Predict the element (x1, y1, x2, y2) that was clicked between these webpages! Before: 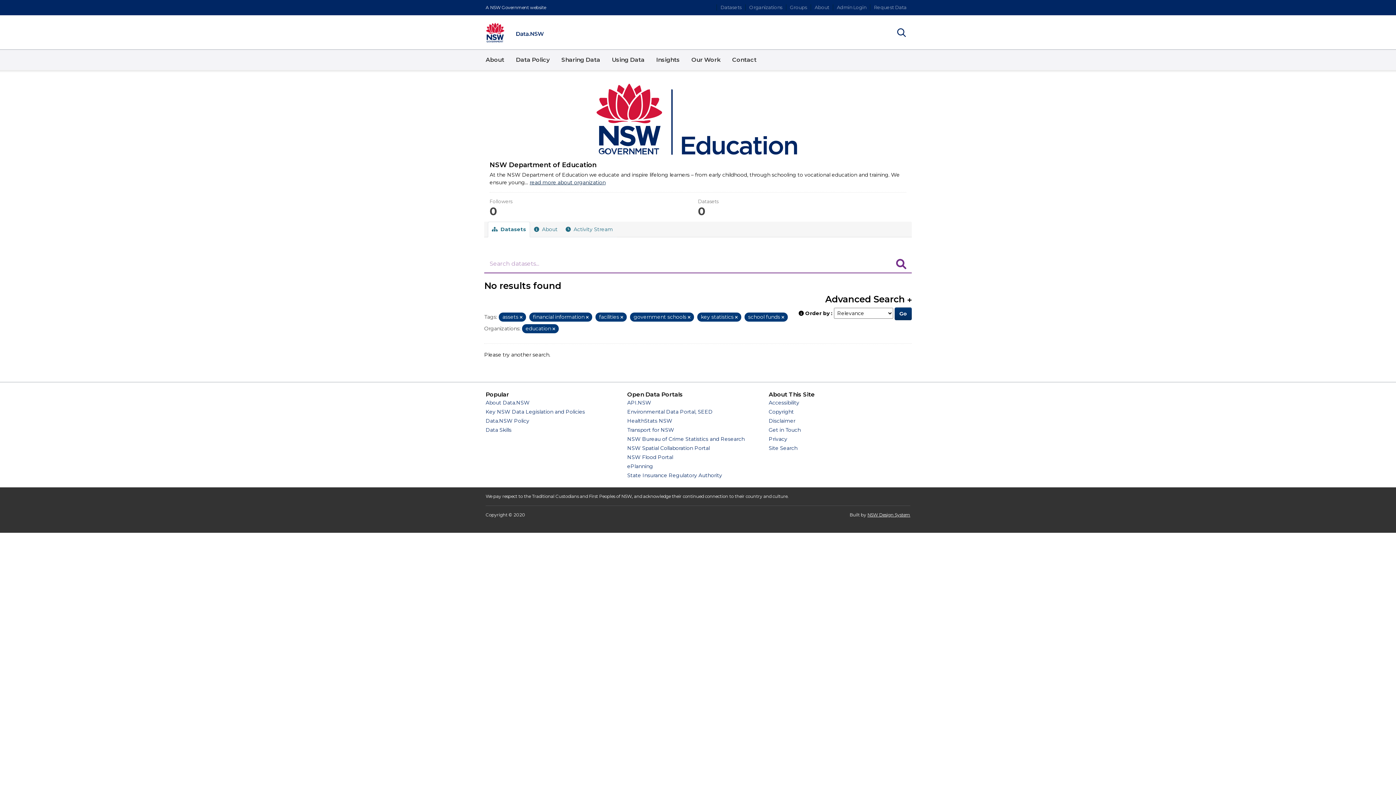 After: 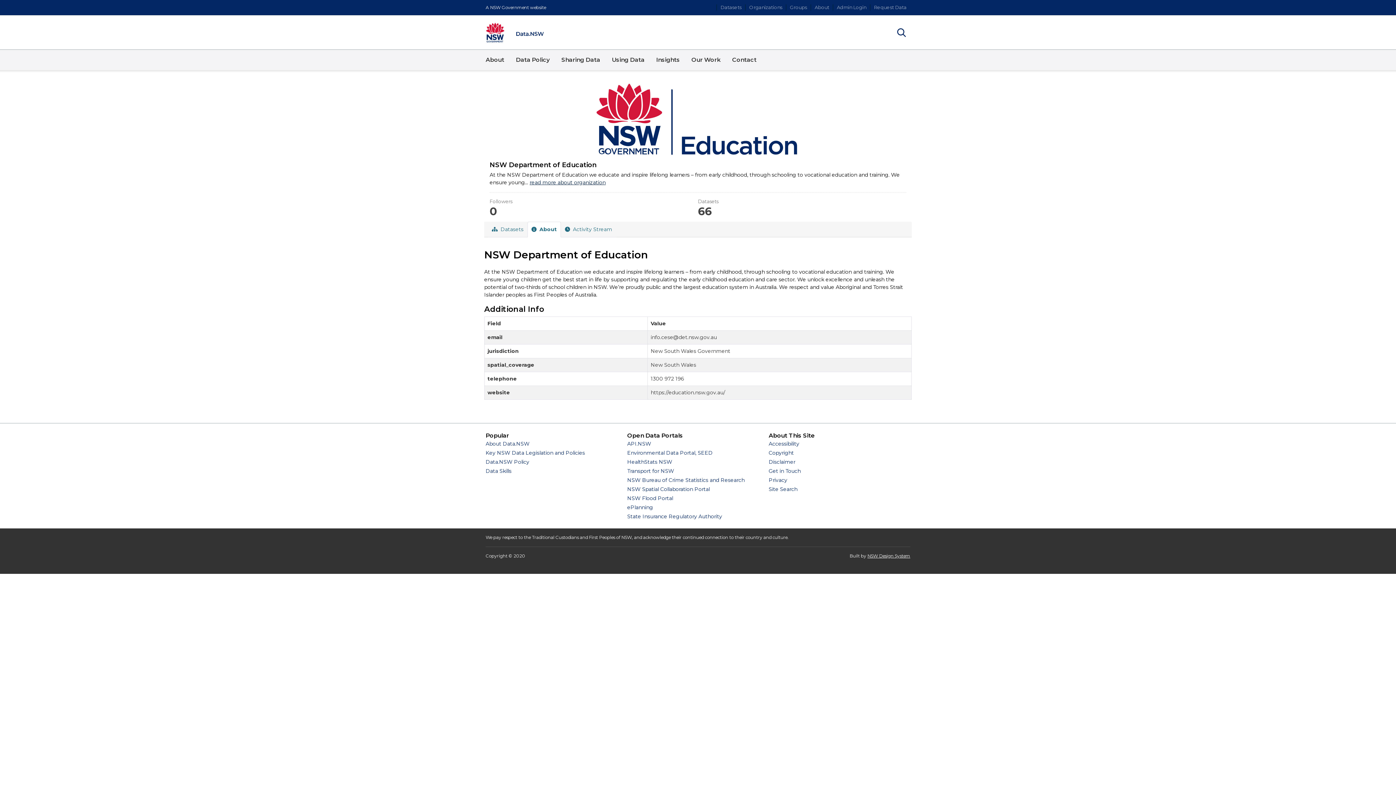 Action: label: read more about organization bbox: (529, 179, 605, 185)